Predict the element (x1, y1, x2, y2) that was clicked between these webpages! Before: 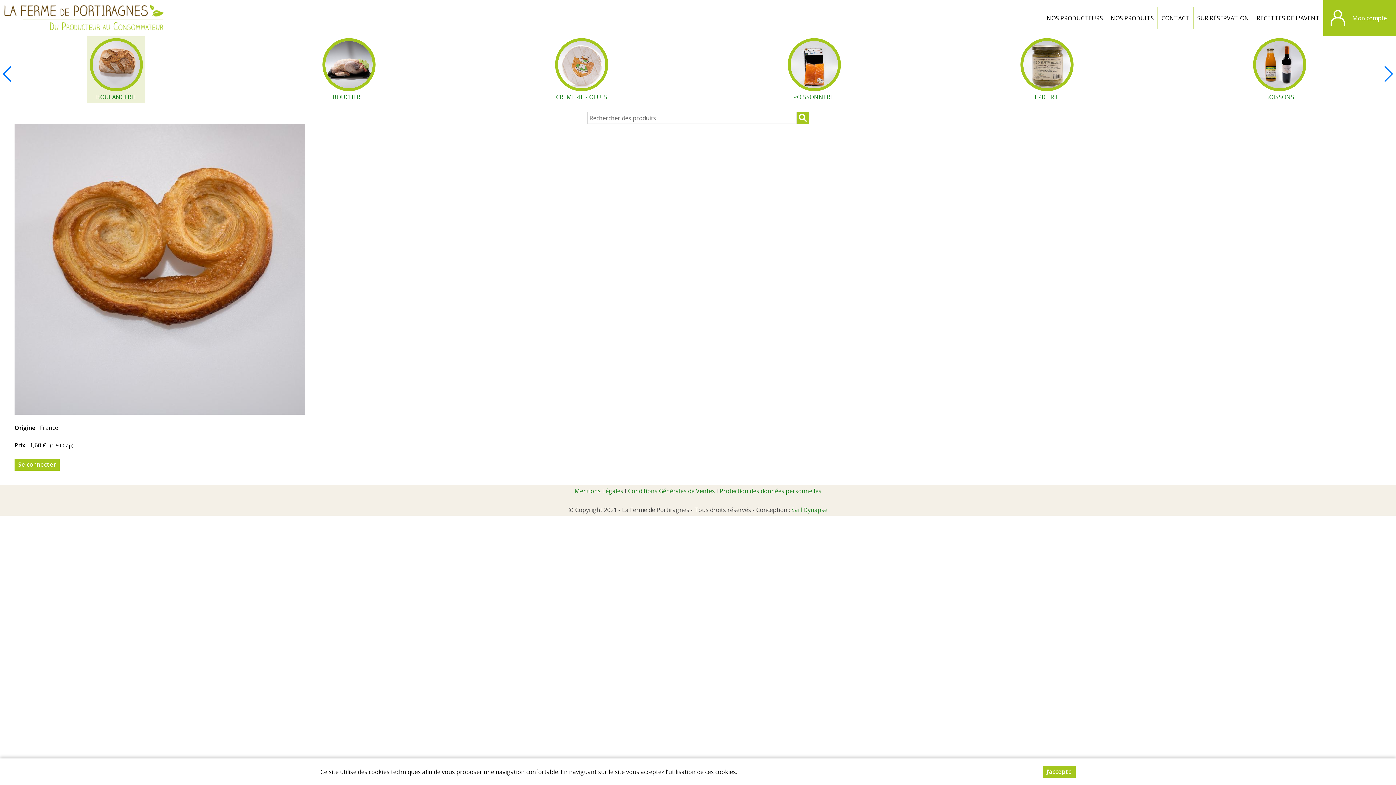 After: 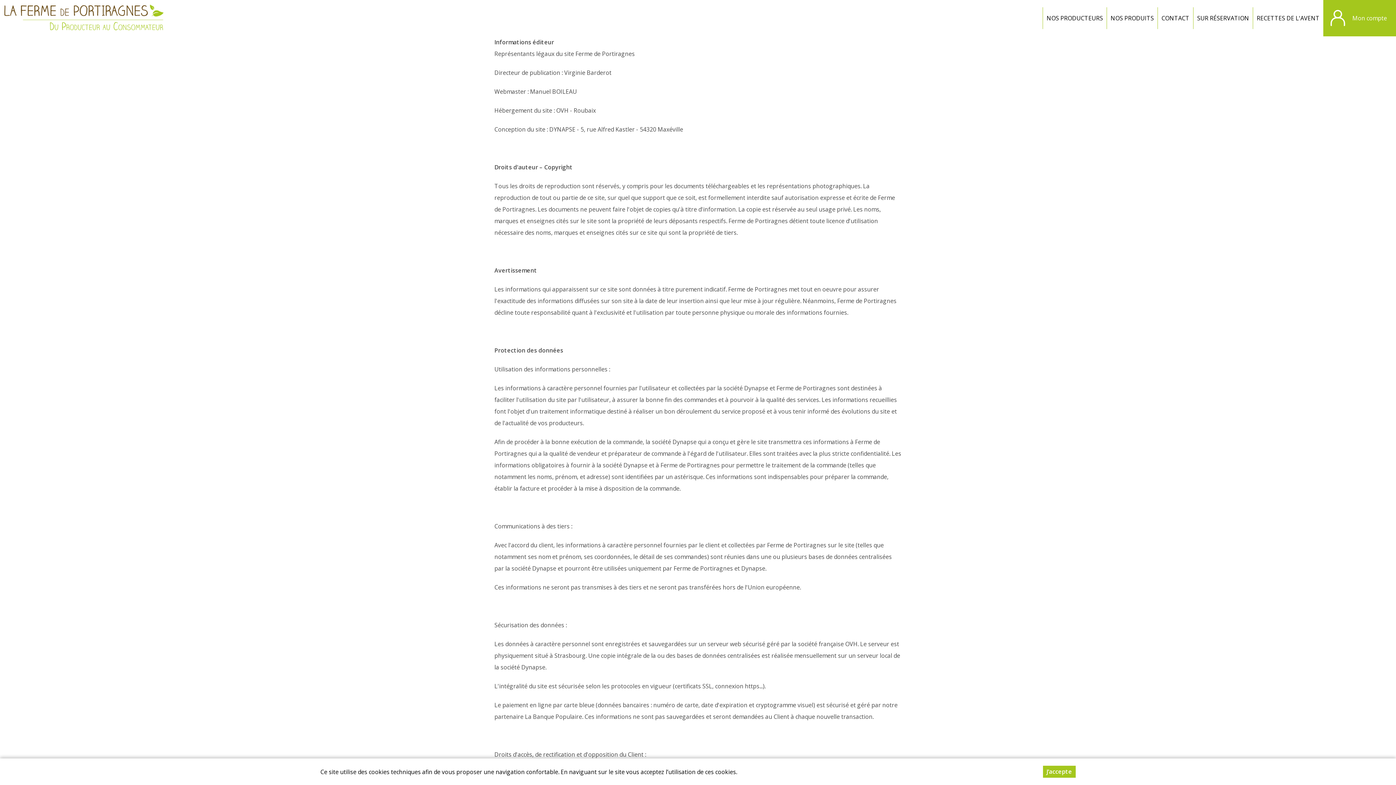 Action: bbox: (574, 487, 623, 495) label: Mentions Légales